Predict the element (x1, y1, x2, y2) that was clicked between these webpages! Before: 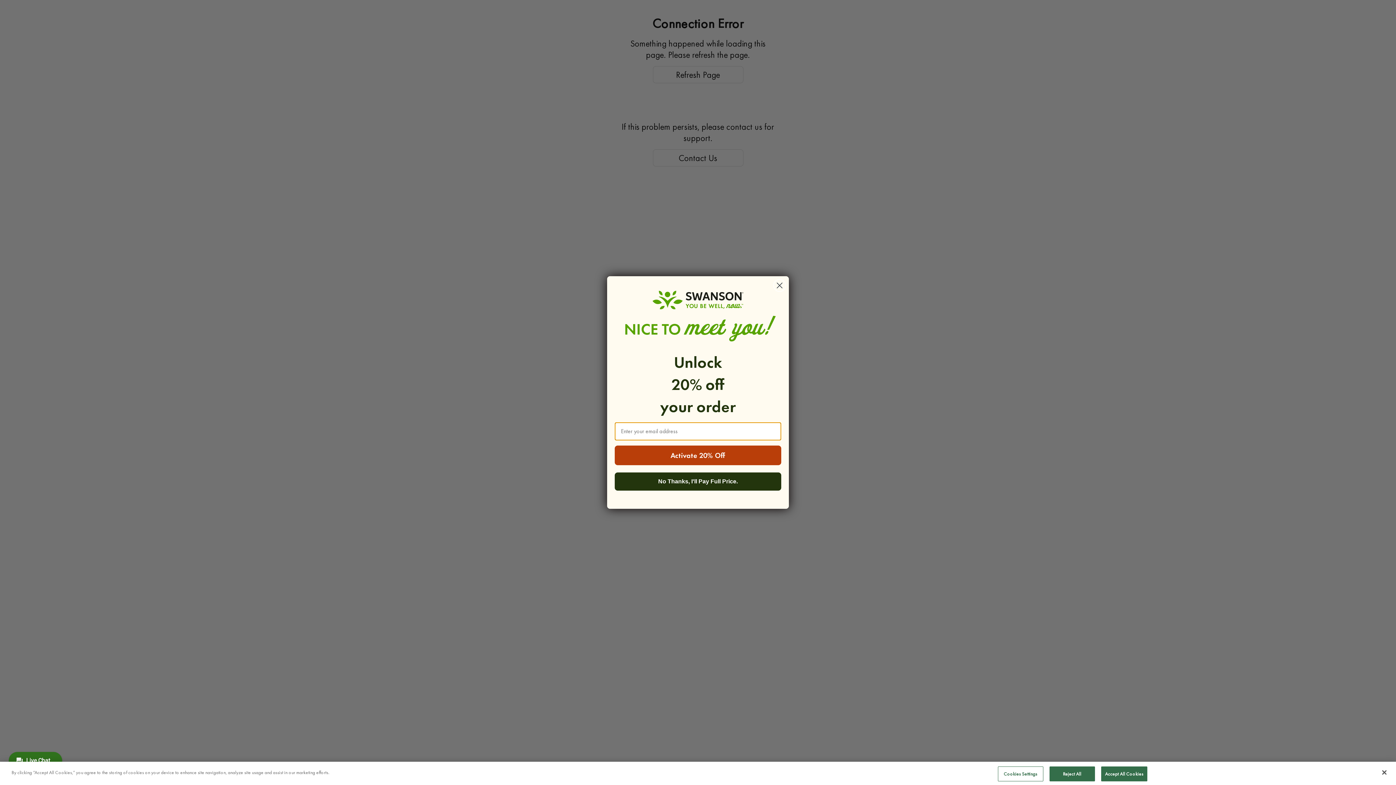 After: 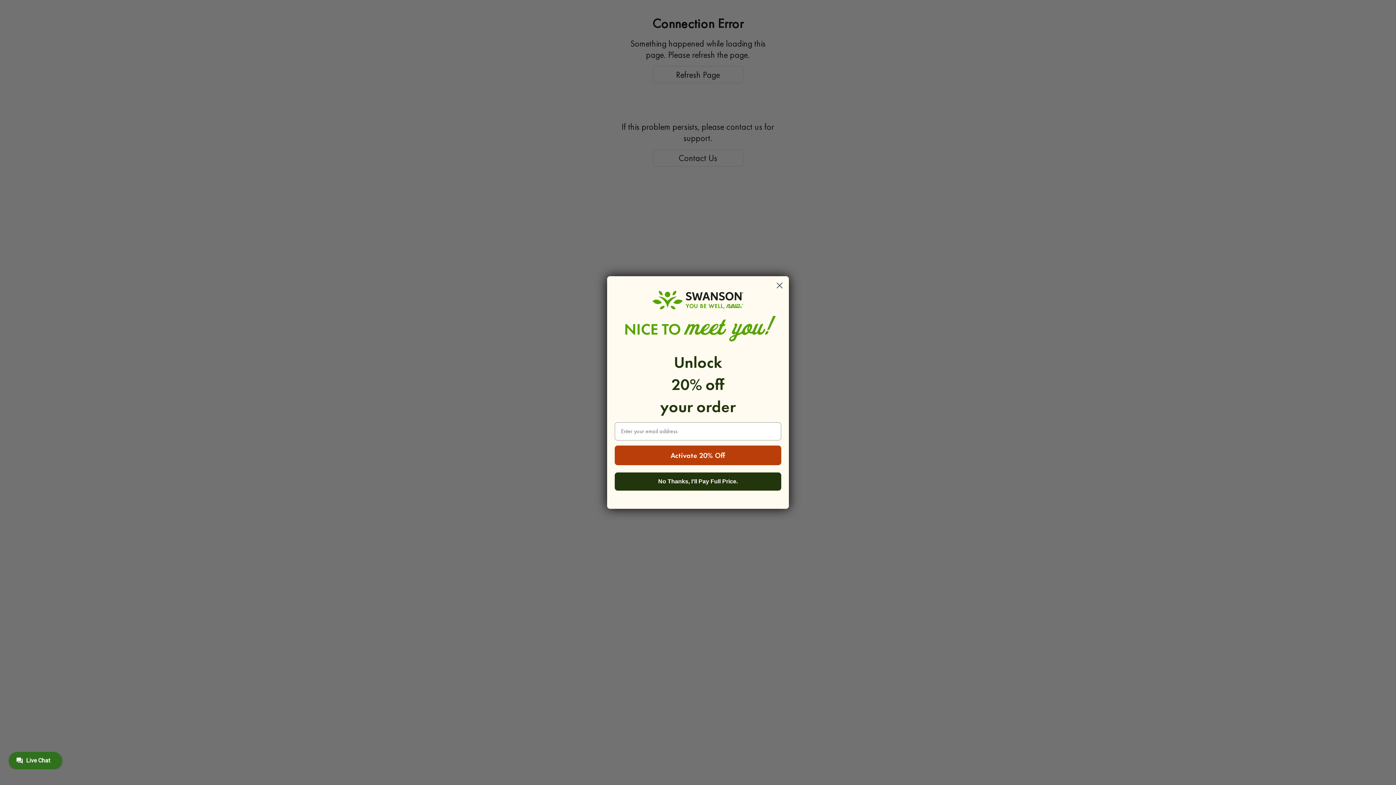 Action: label: Close bbox: (1376, 764, 1392, 780)